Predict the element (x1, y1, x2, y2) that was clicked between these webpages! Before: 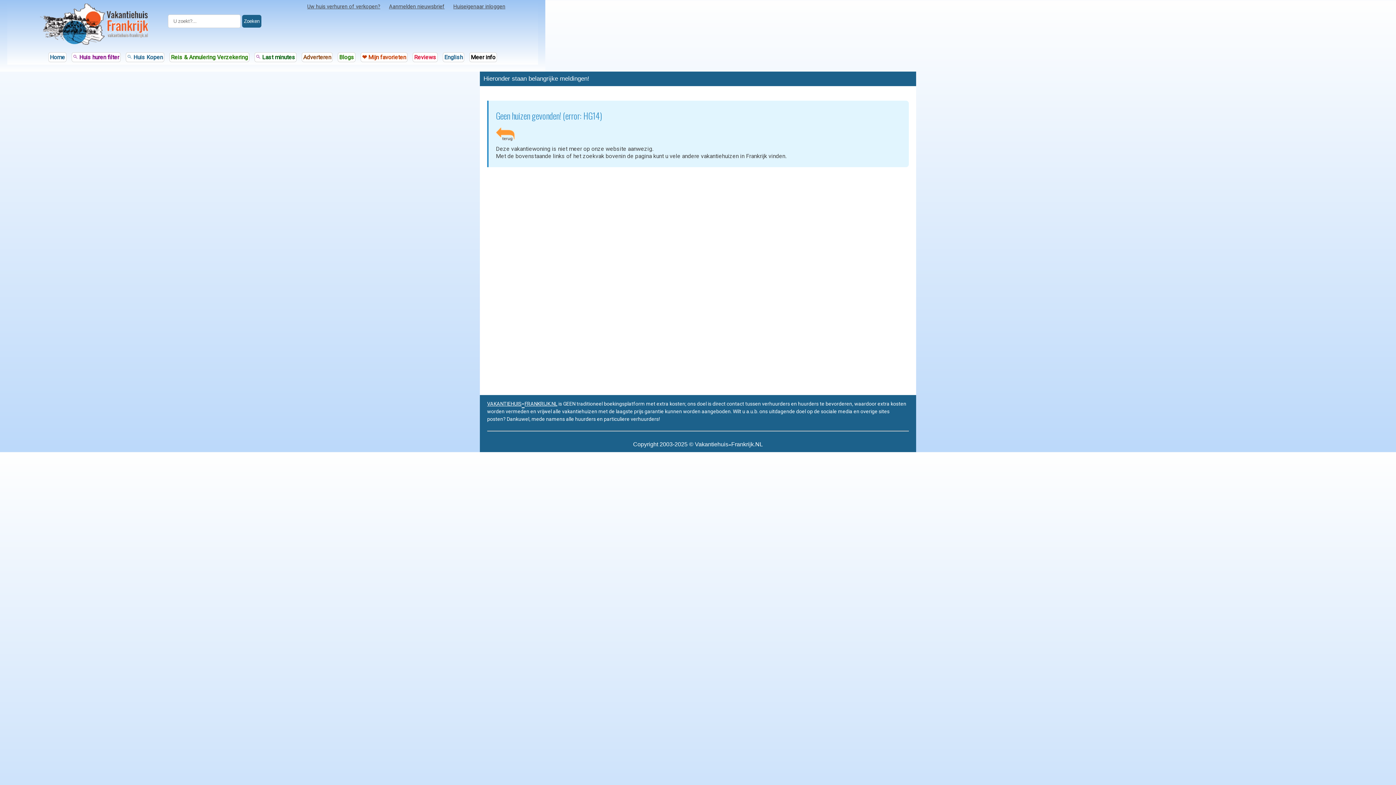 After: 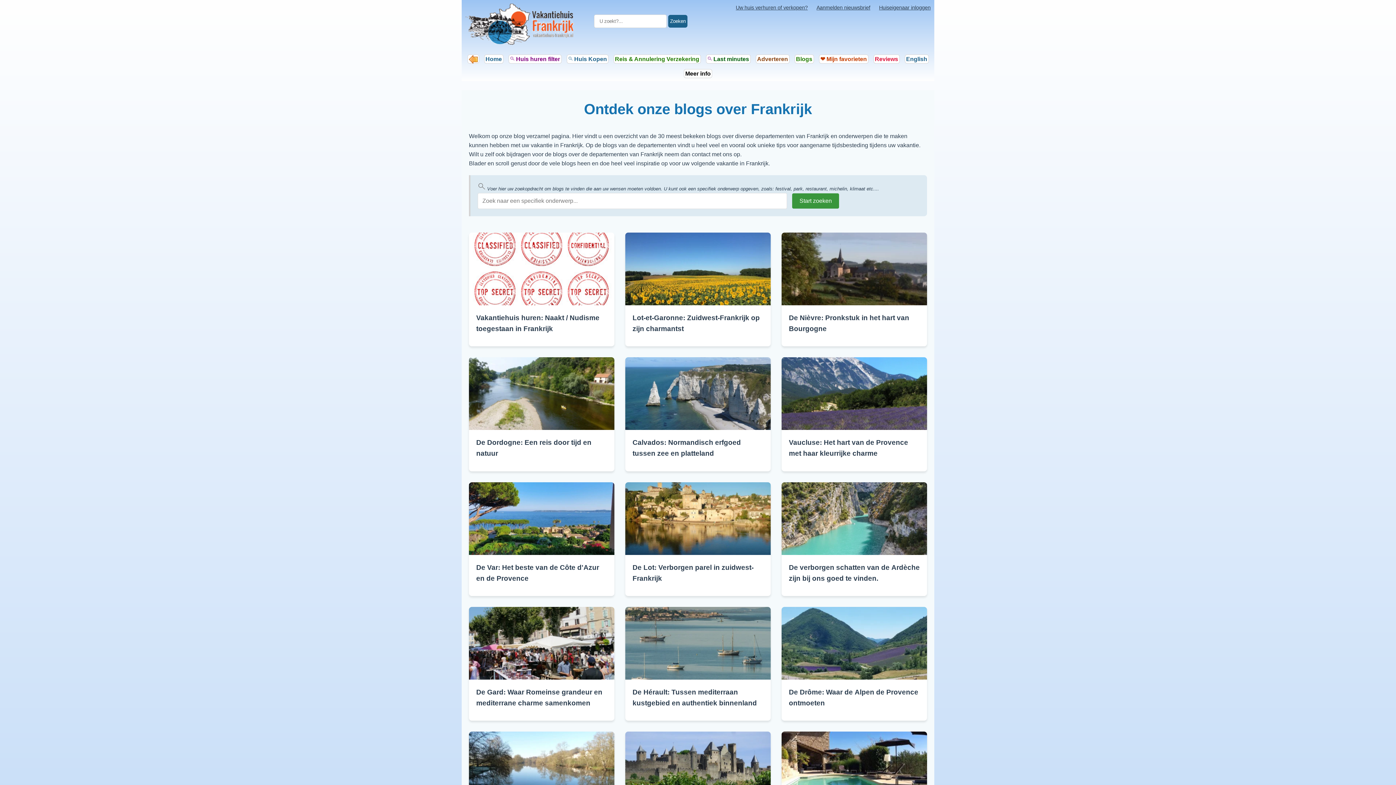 Action: bbox: (337, 52, 355, 62) label: Blogs